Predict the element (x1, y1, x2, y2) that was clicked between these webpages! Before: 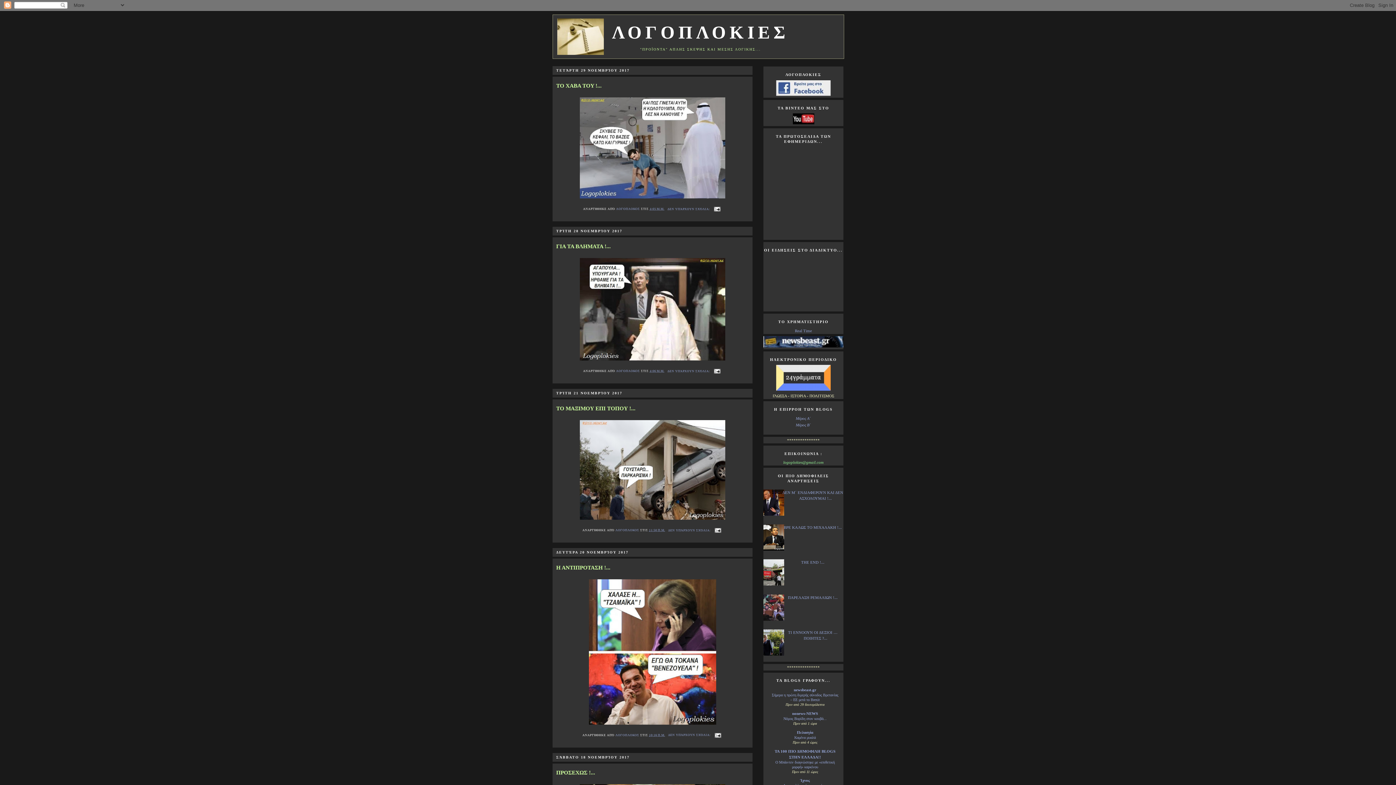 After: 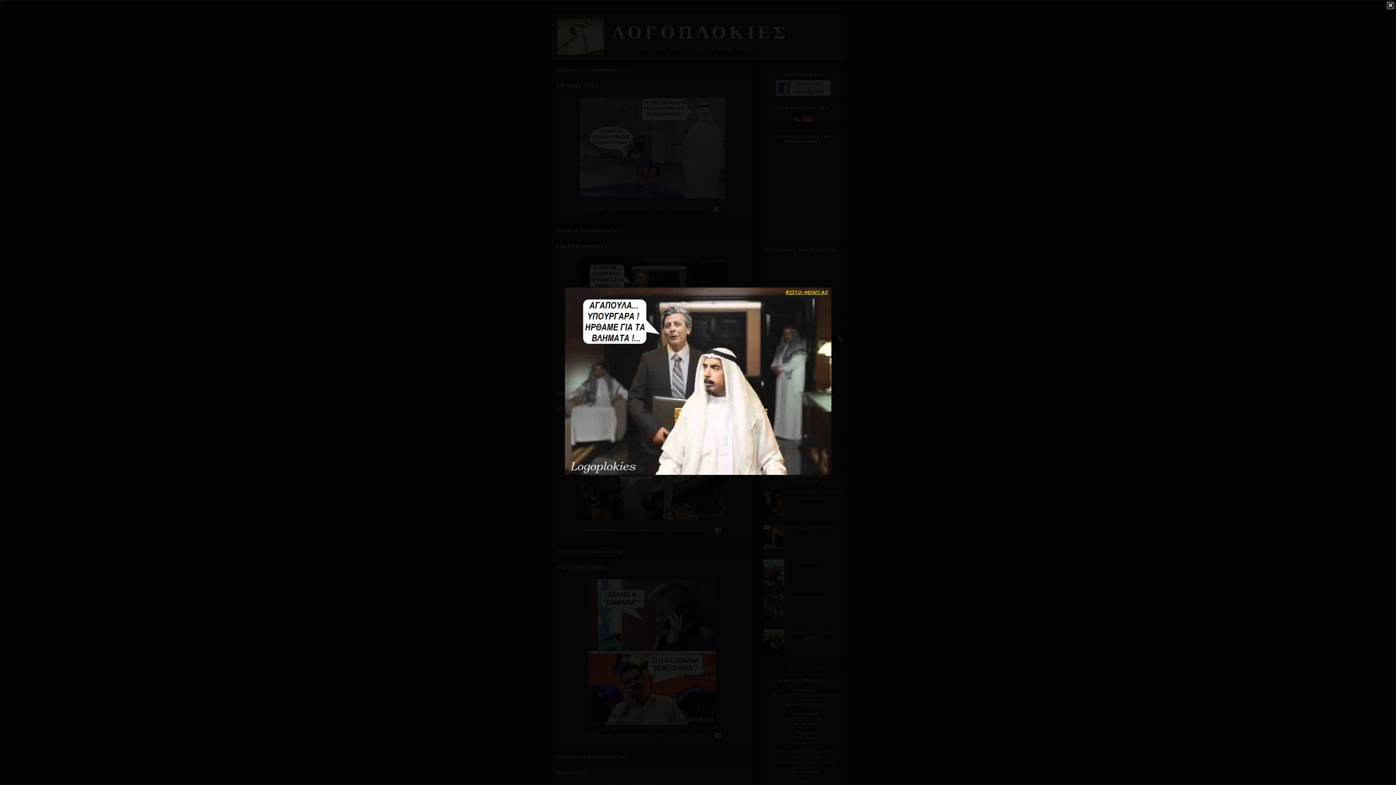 Action: bbox: (578, 358, 726, 363)